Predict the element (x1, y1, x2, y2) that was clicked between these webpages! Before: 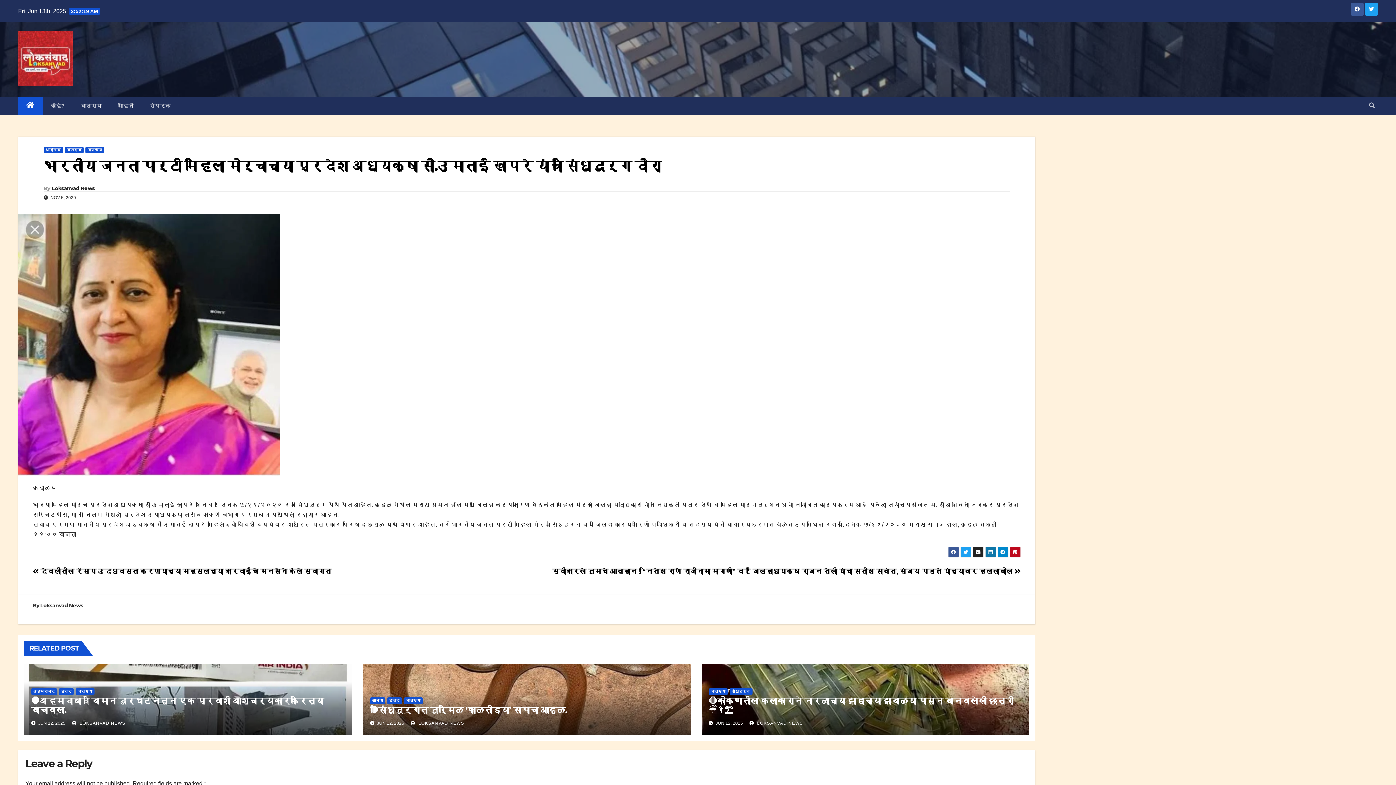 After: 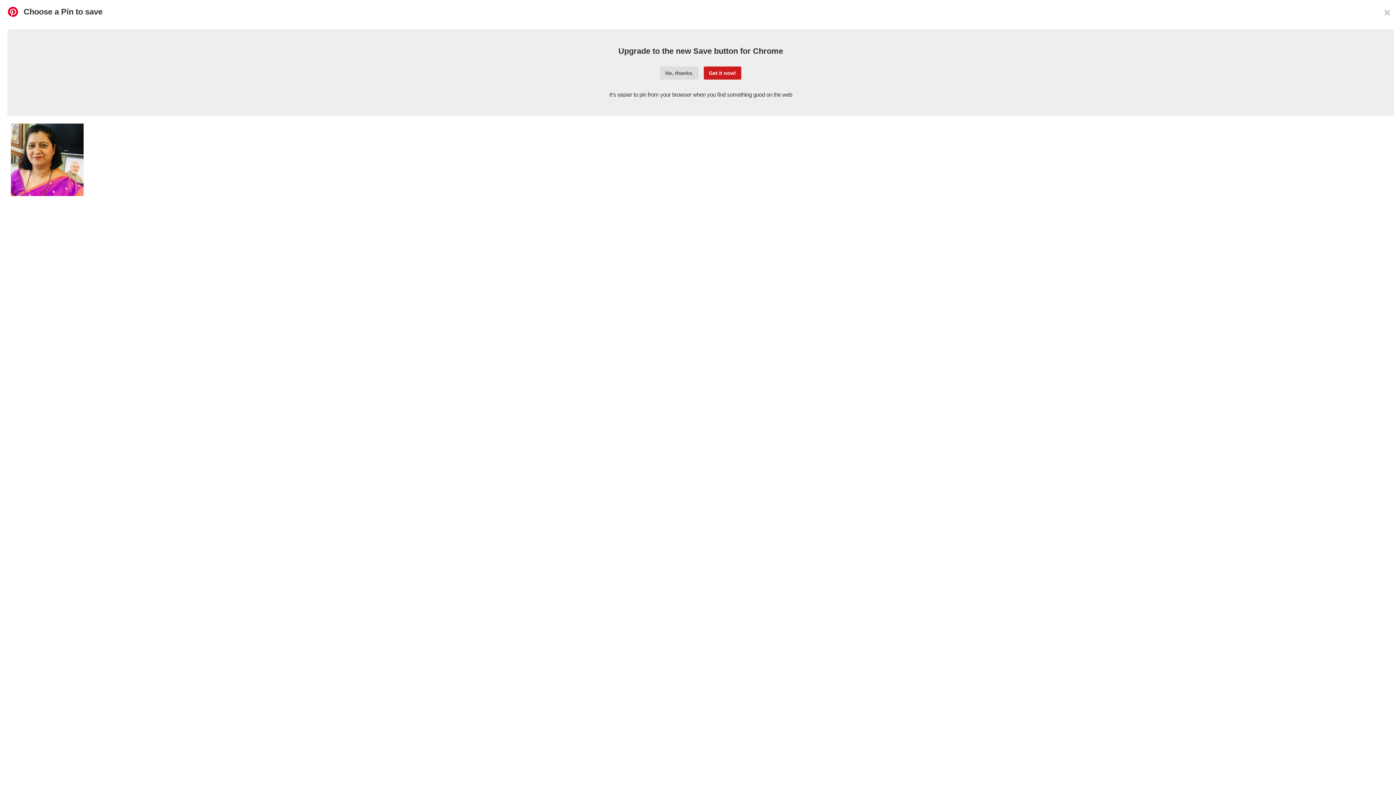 Action: bbox: (1010, 547, 1020, 557)